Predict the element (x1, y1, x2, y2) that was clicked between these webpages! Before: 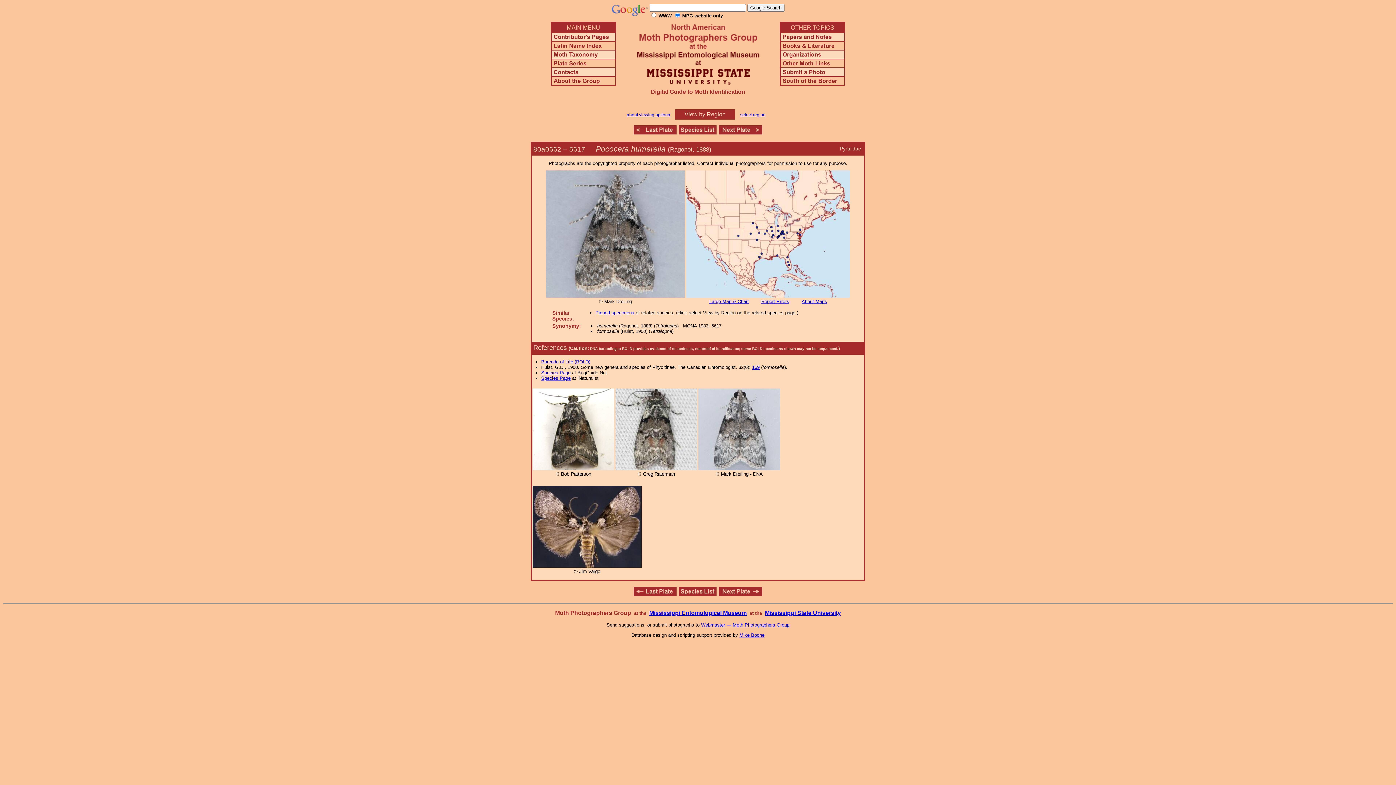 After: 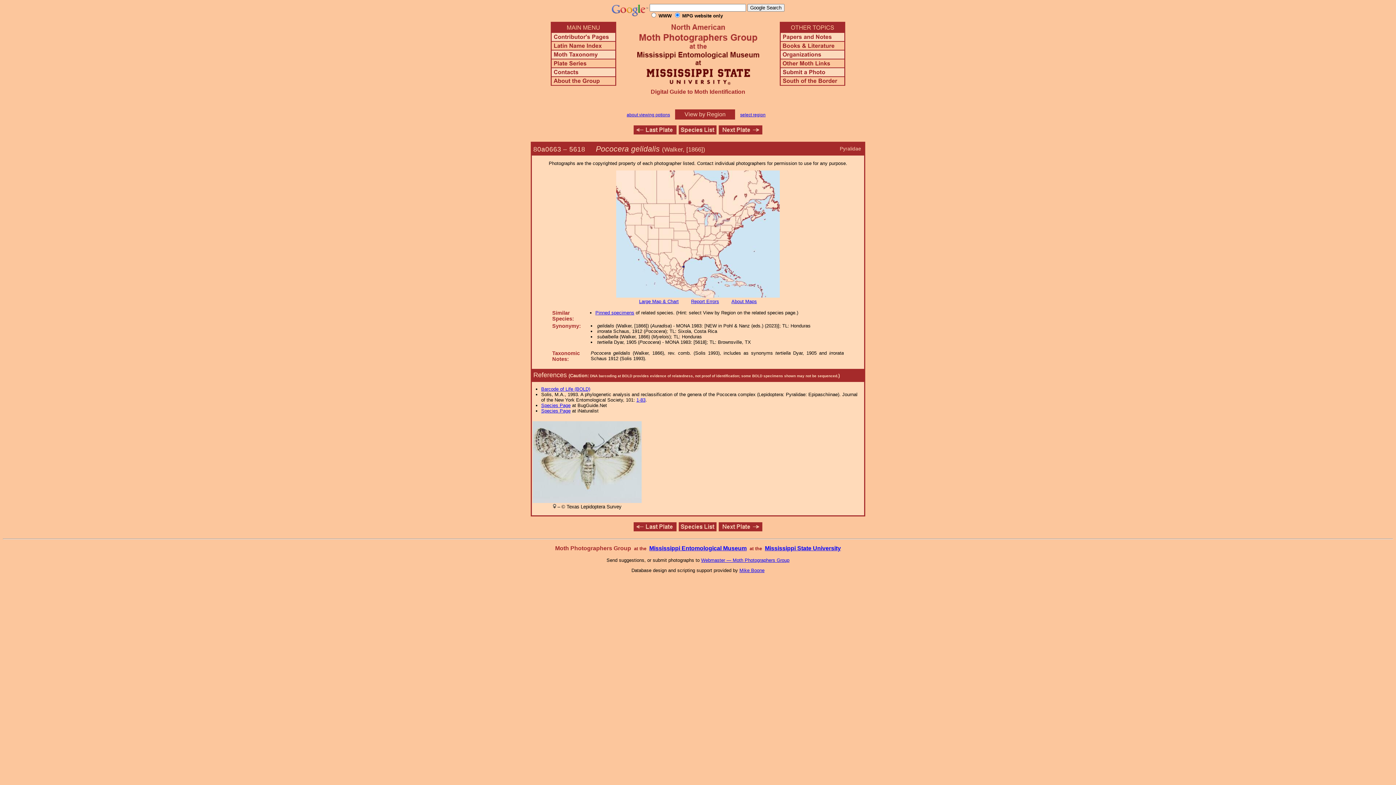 Action: bbox: (719, 591, 762, 597)